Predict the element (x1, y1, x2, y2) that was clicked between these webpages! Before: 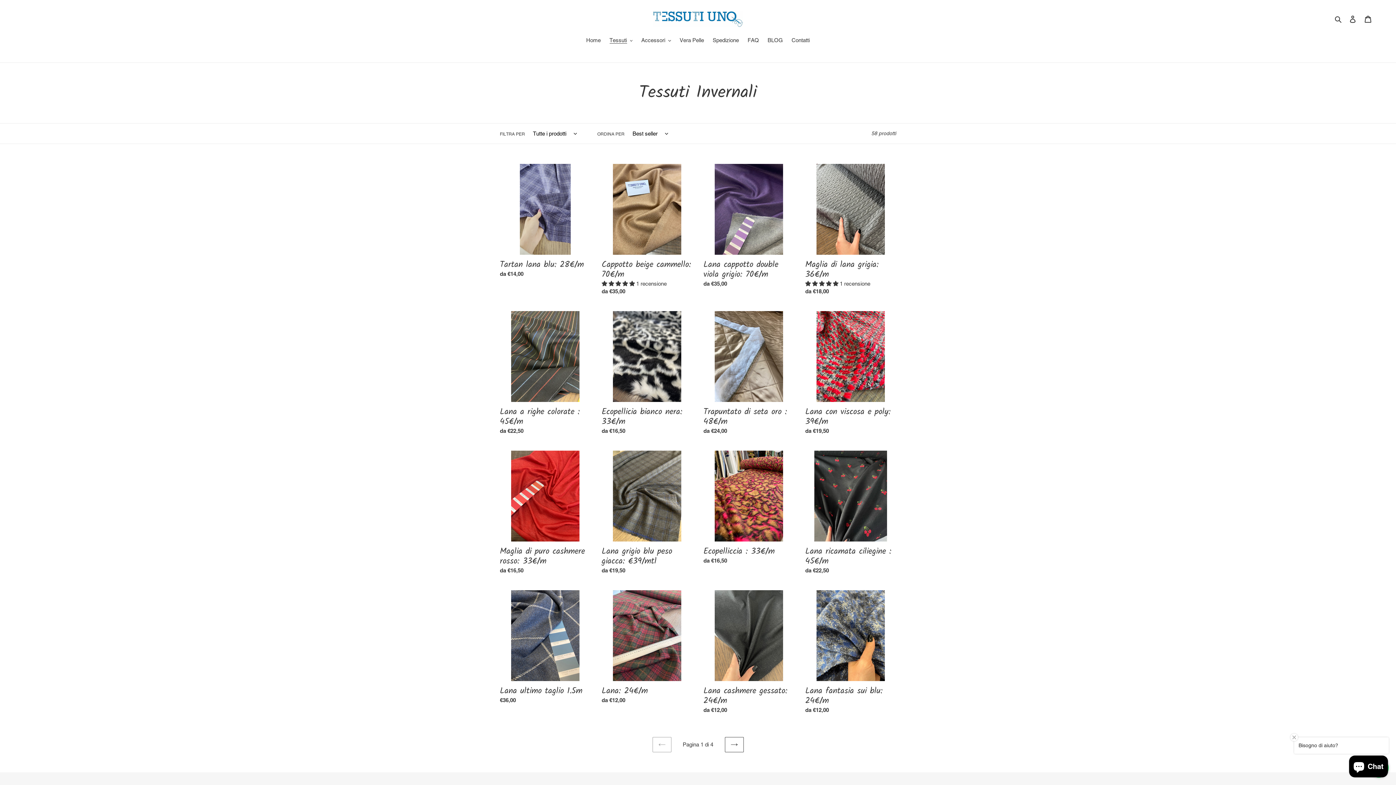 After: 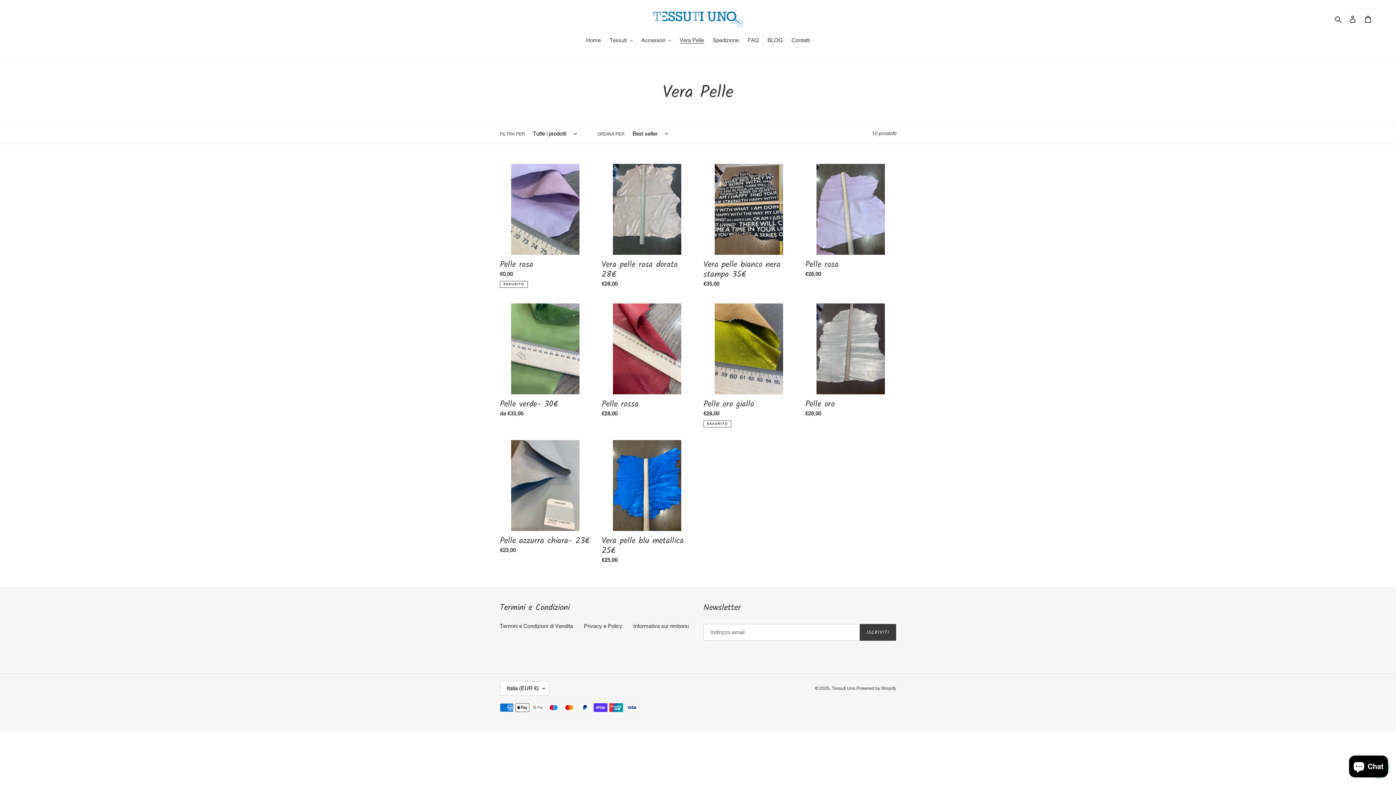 Action: bbox: (676, 36, 707, 45) label: Vera Pelle